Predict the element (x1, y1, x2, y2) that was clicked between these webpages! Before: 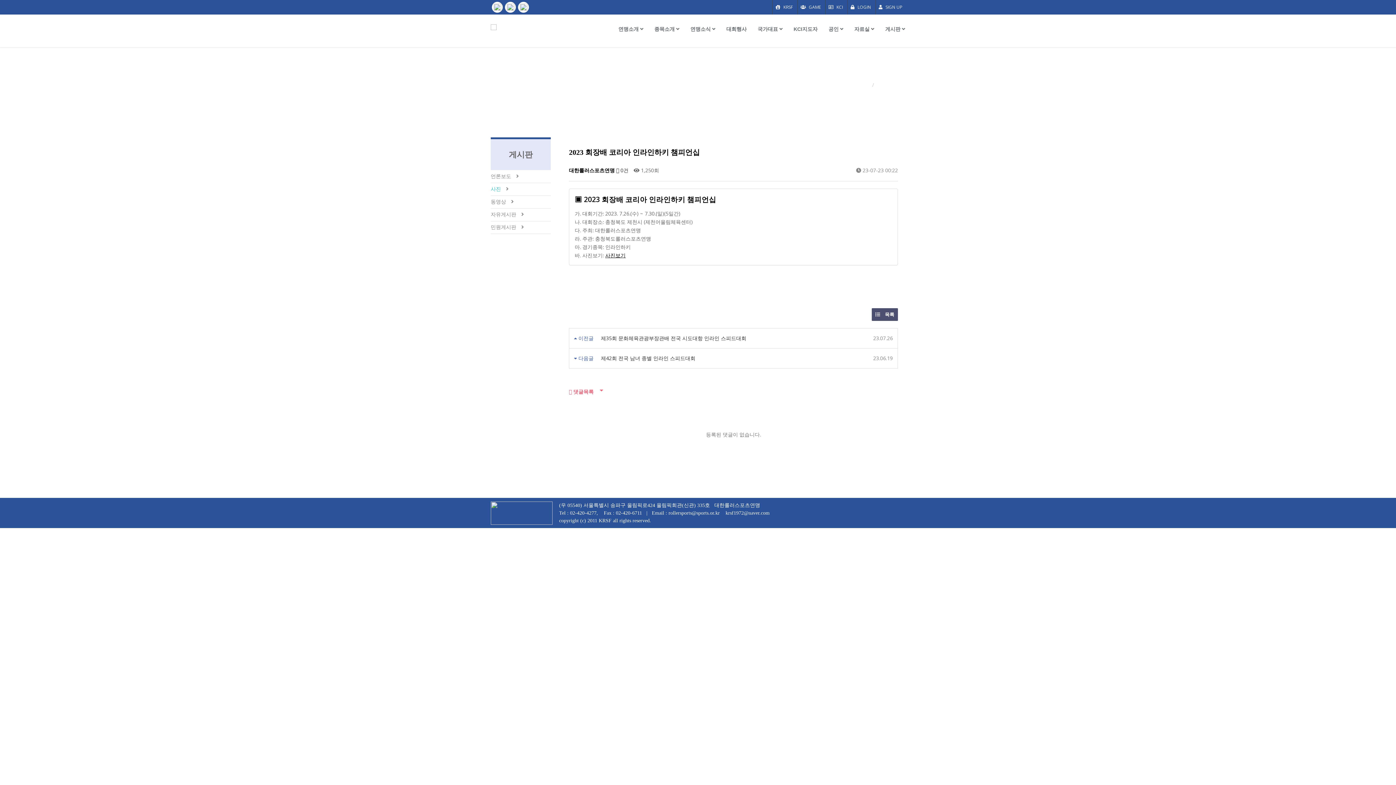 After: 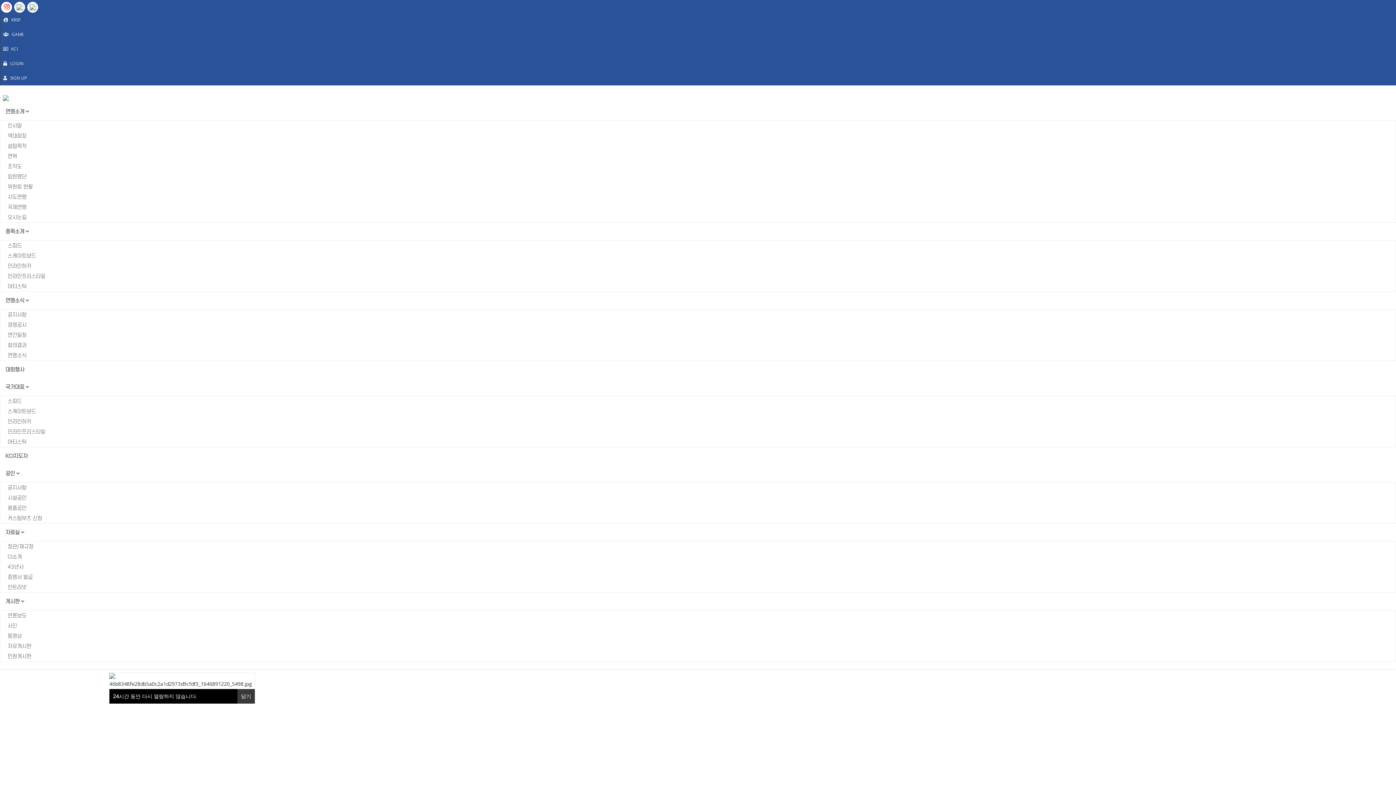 Action: bbox: (490, 23, 496, 30)